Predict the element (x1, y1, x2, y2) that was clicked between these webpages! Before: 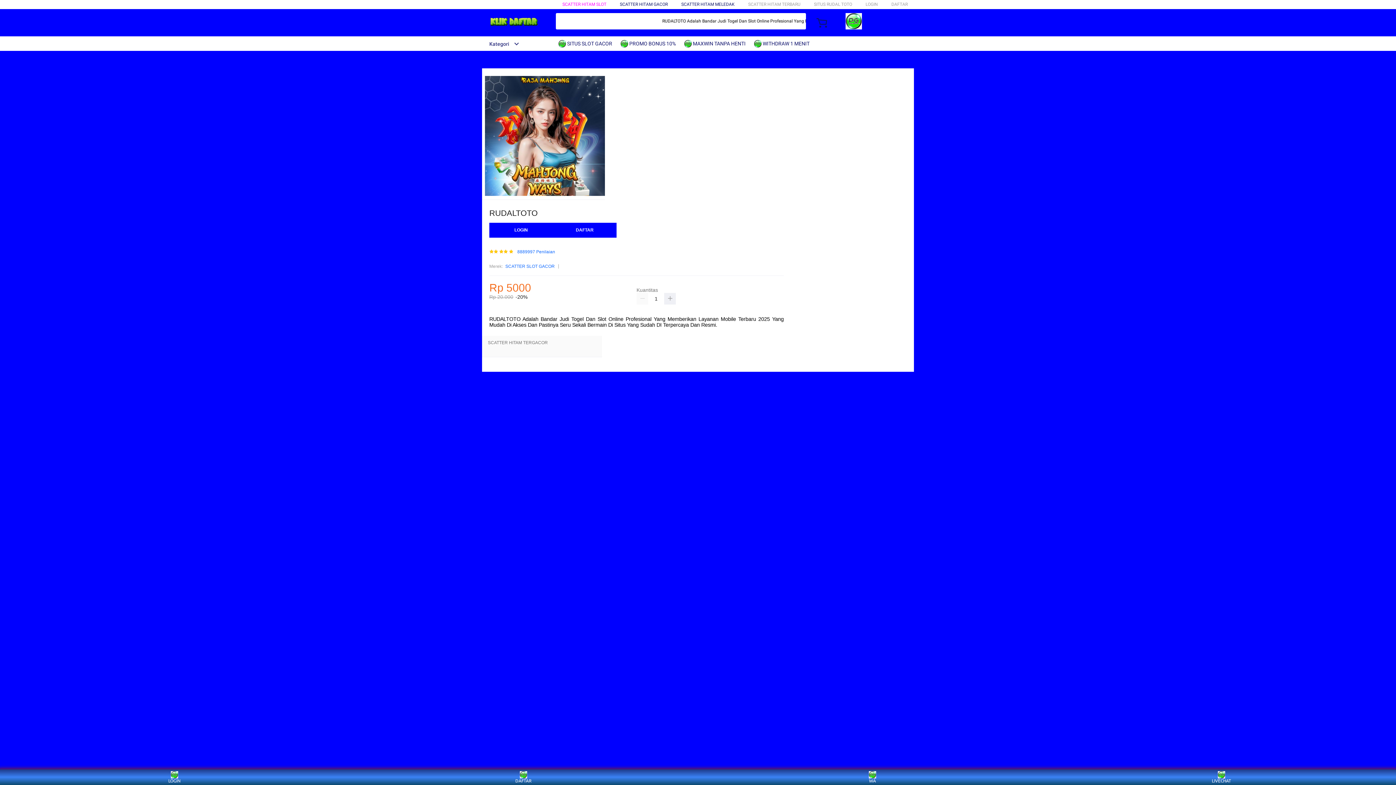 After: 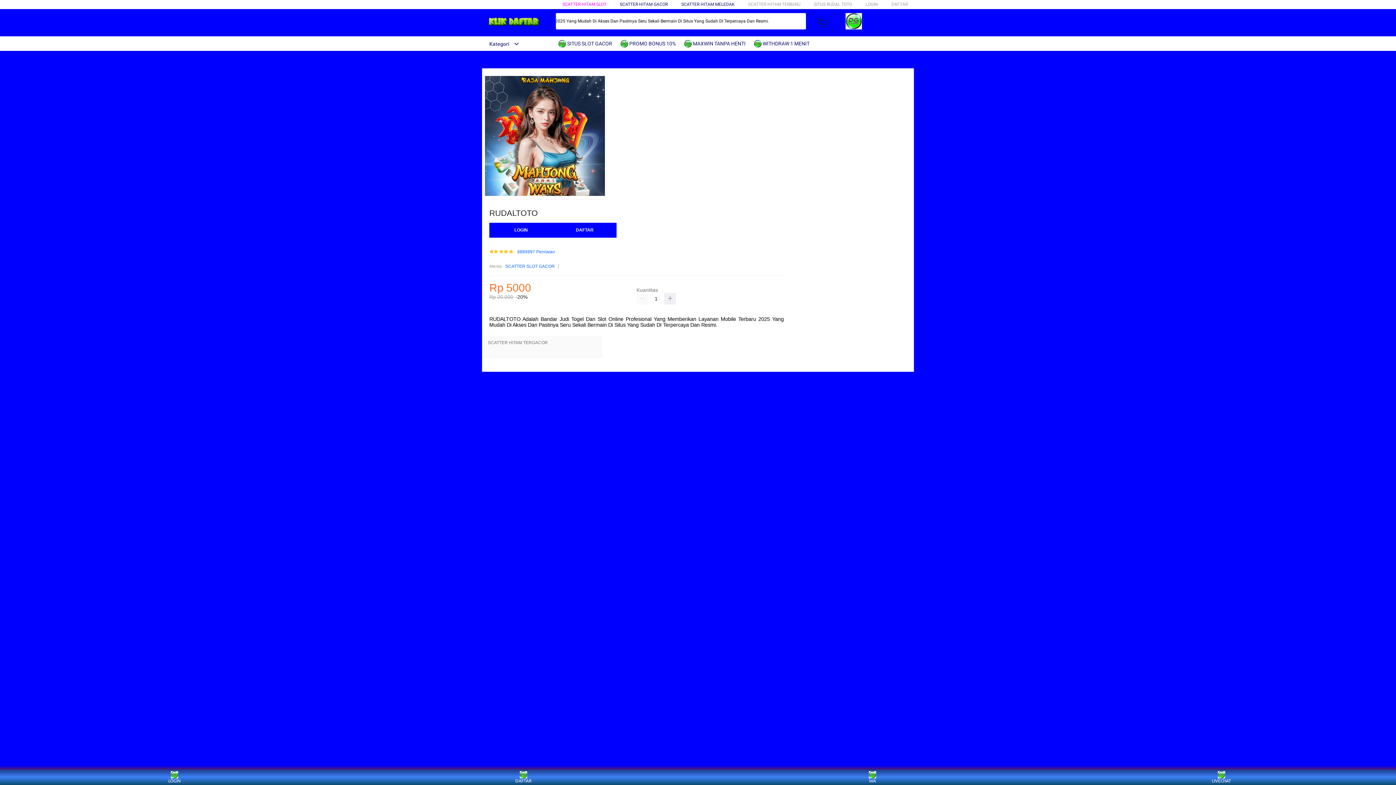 Action: label:  MAXWIN TANPA HENTI bbox: (684, 36, 749, 50)